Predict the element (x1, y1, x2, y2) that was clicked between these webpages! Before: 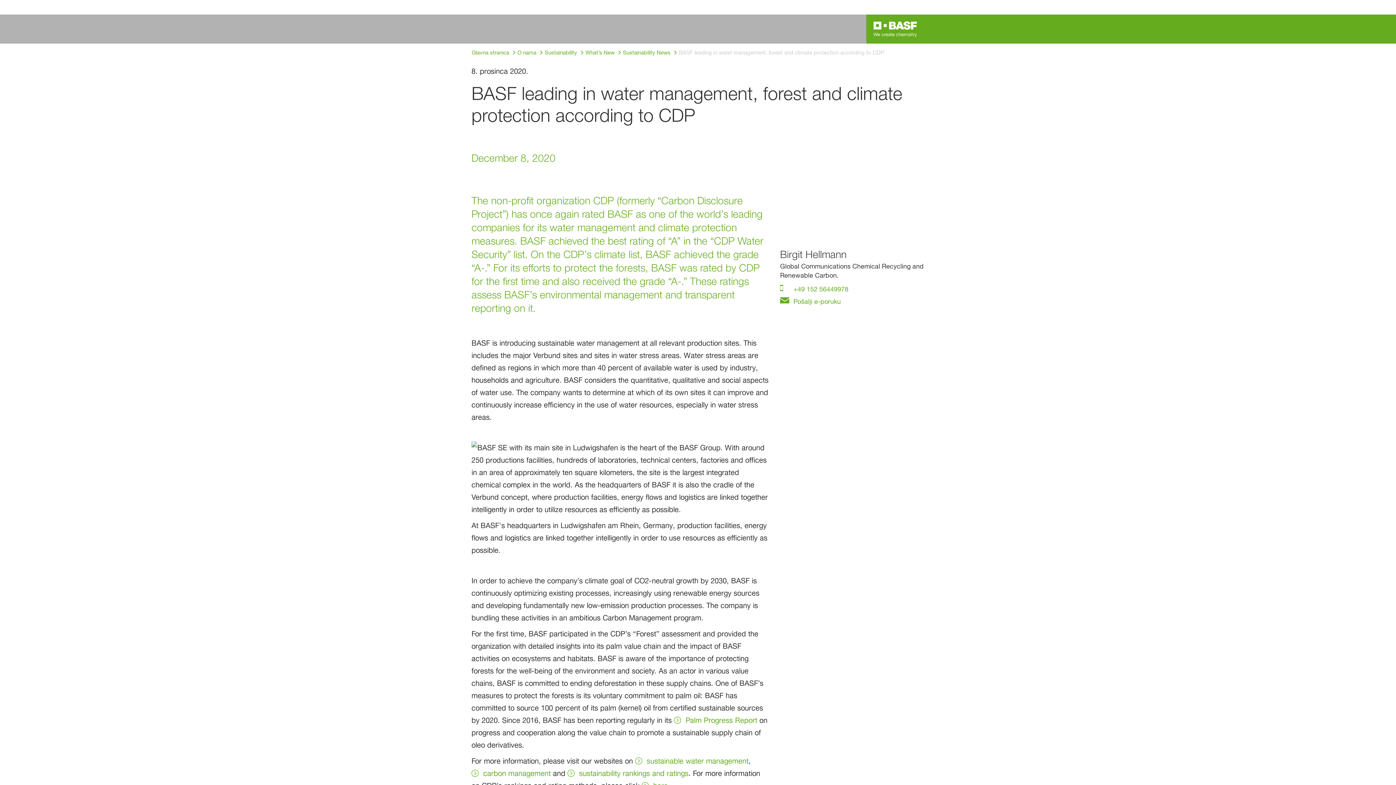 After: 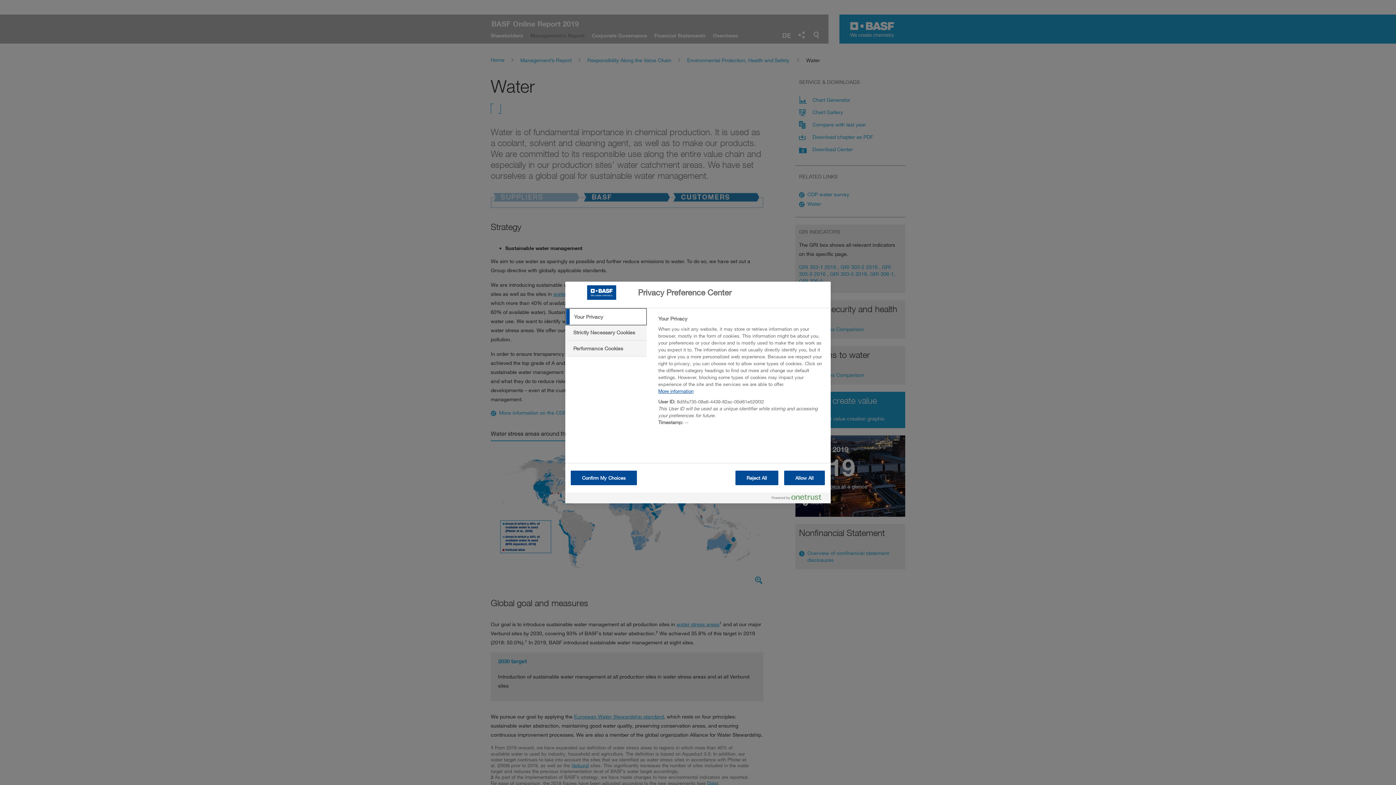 Action: label: sustainable water management bbox: (635, 755, 748, 767)